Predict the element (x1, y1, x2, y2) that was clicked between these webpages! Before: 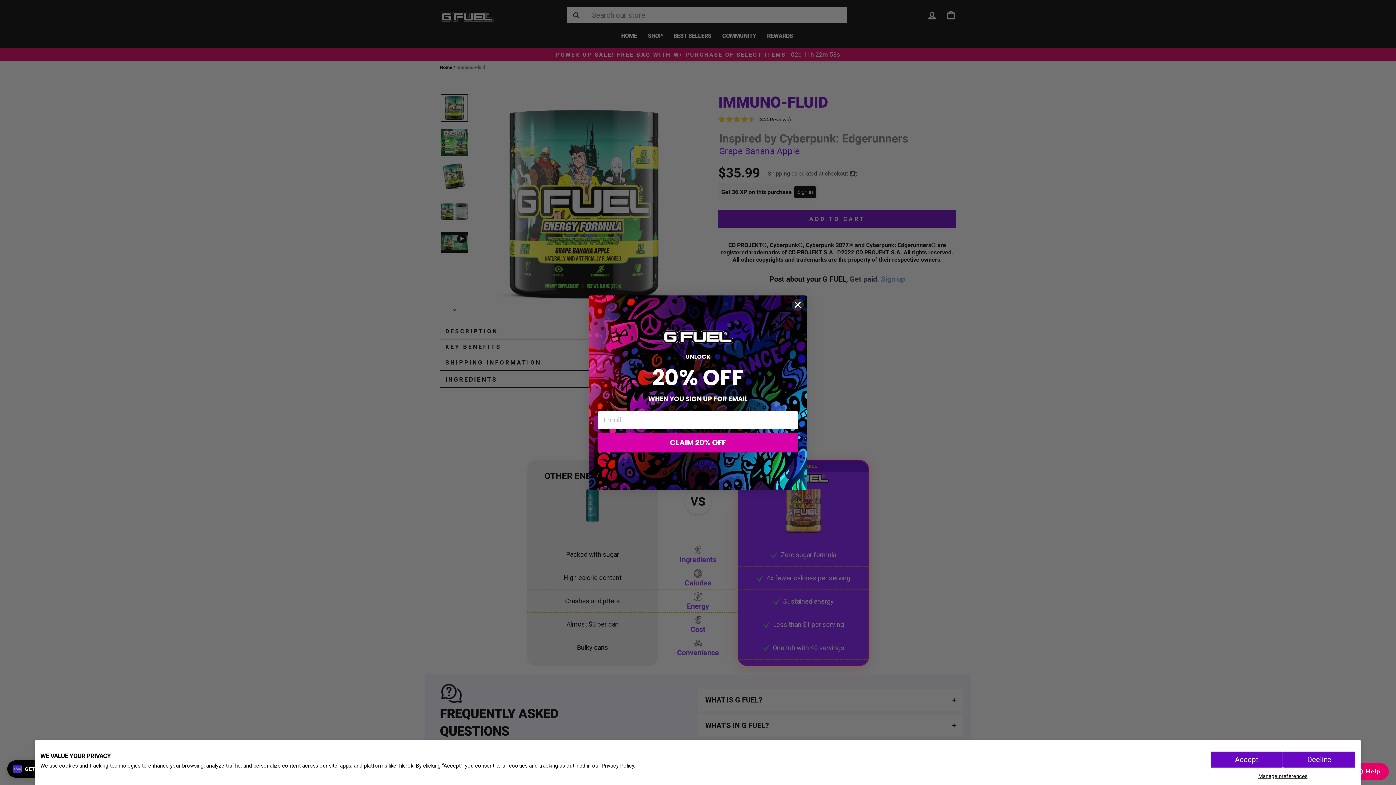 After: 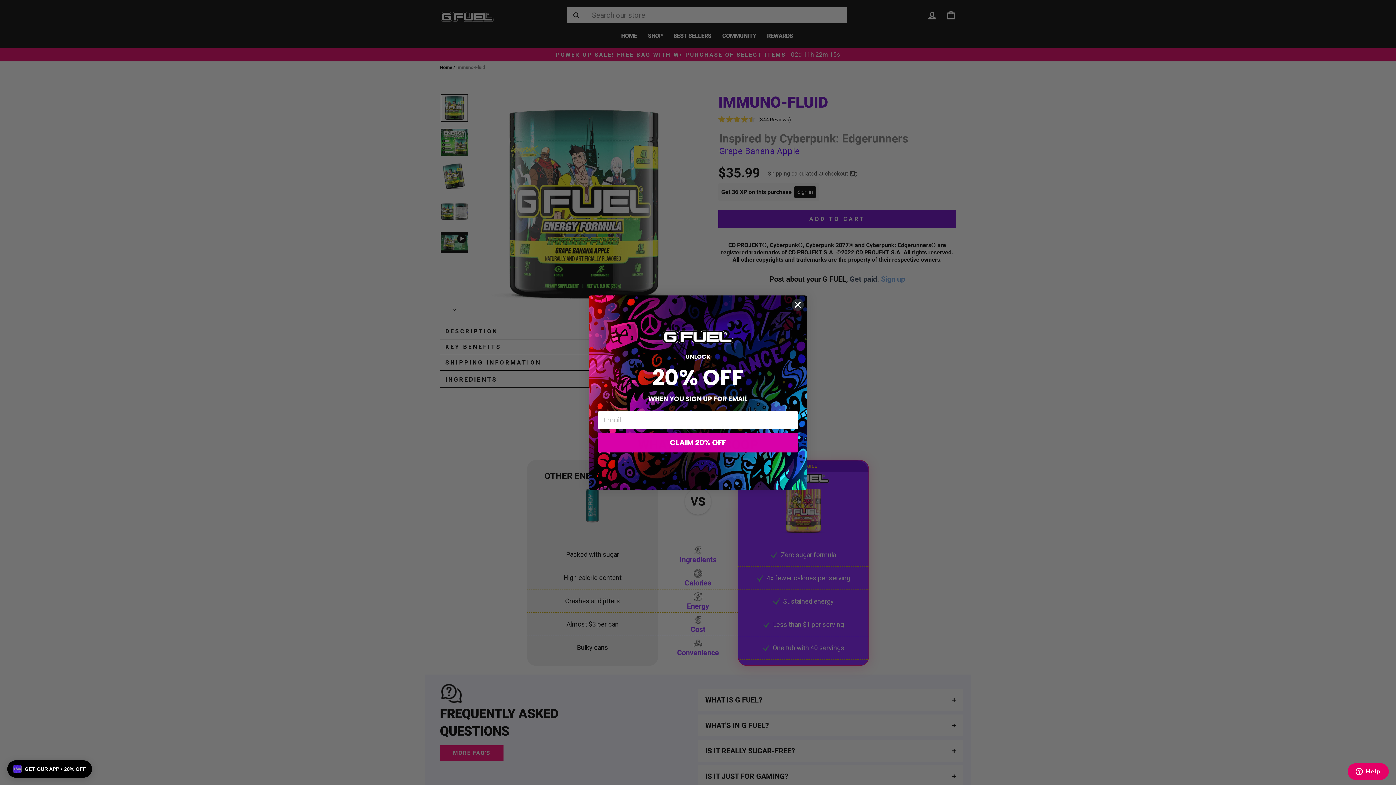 Action: label: Decline bbox: (1283, 751, 1356, 768)